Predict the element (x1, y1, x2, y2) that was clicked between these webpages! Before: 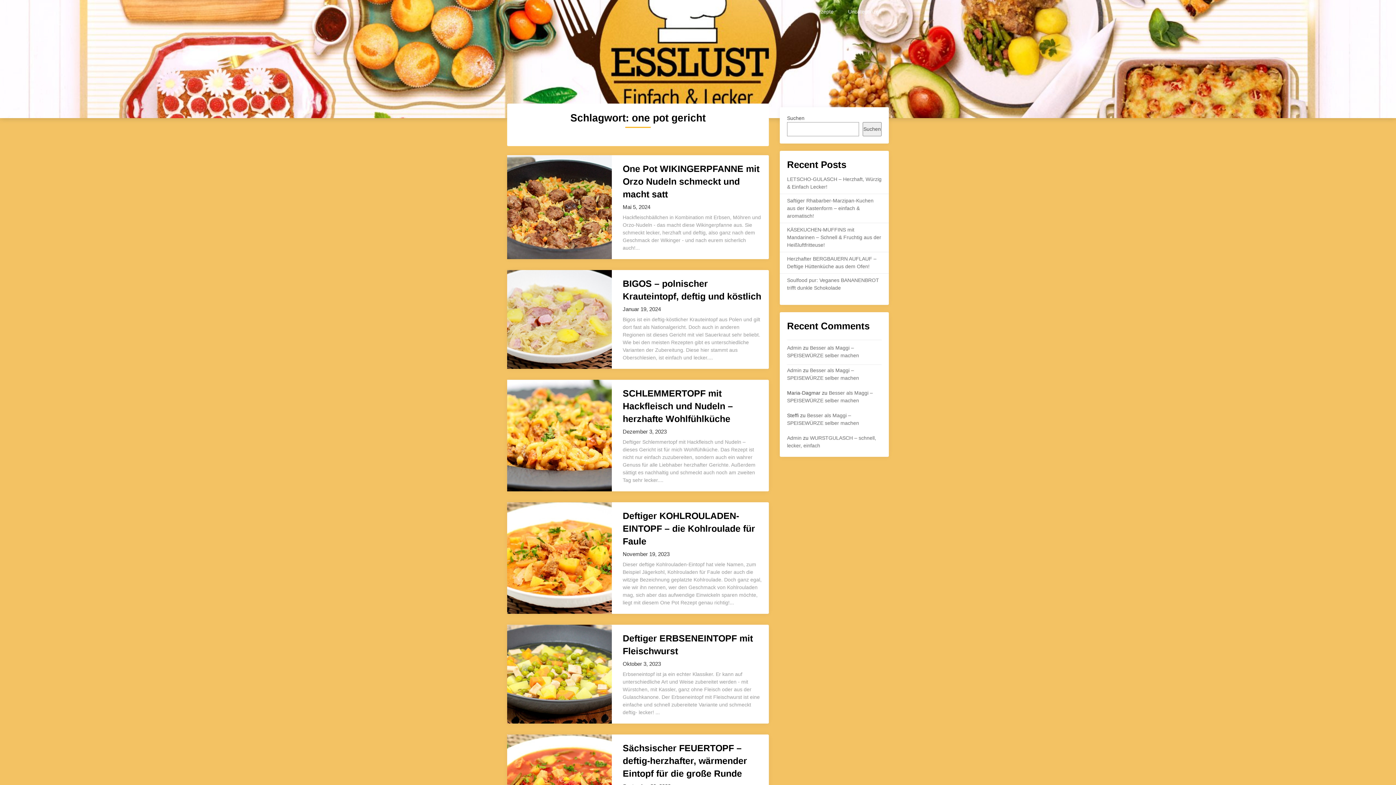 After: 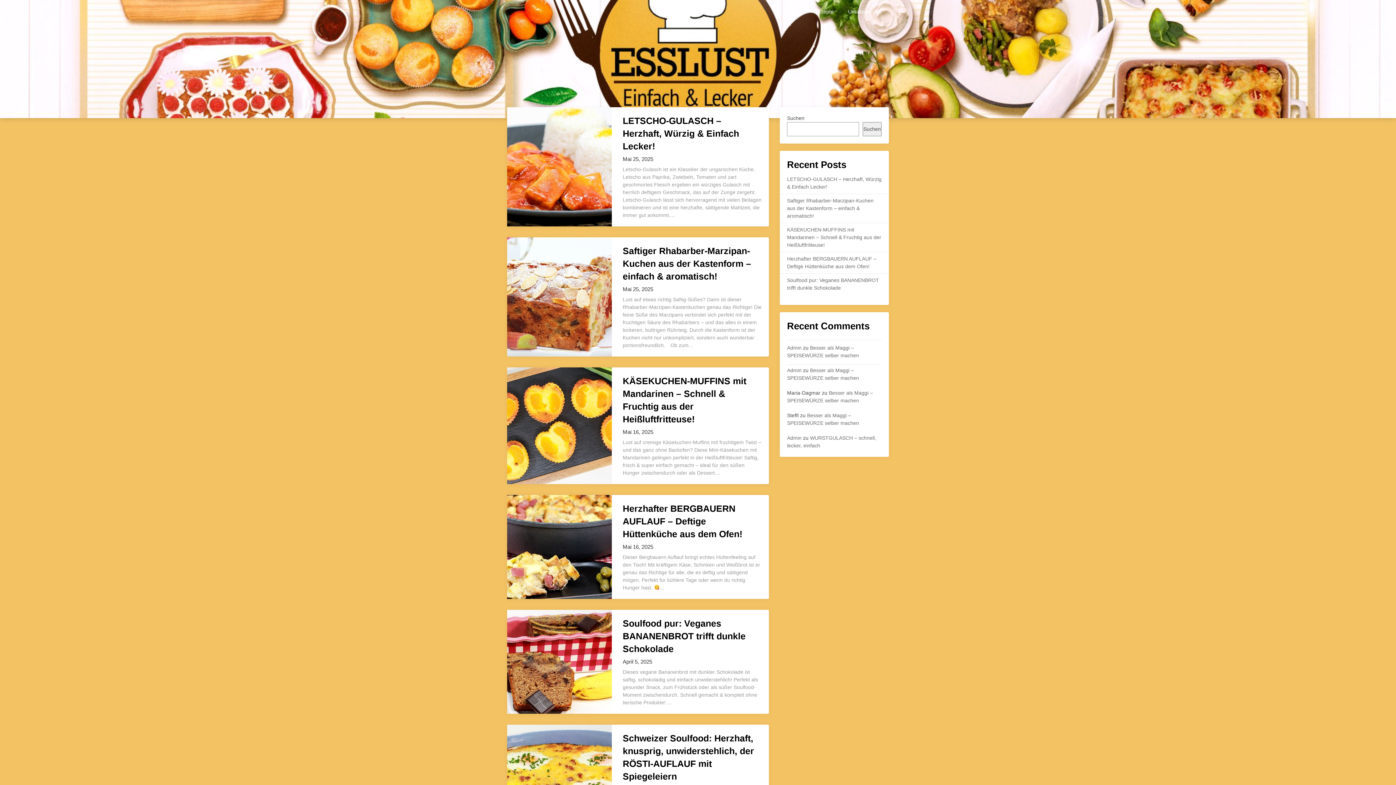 Action: label: Admin bbox: (787, 367, 801, 373)